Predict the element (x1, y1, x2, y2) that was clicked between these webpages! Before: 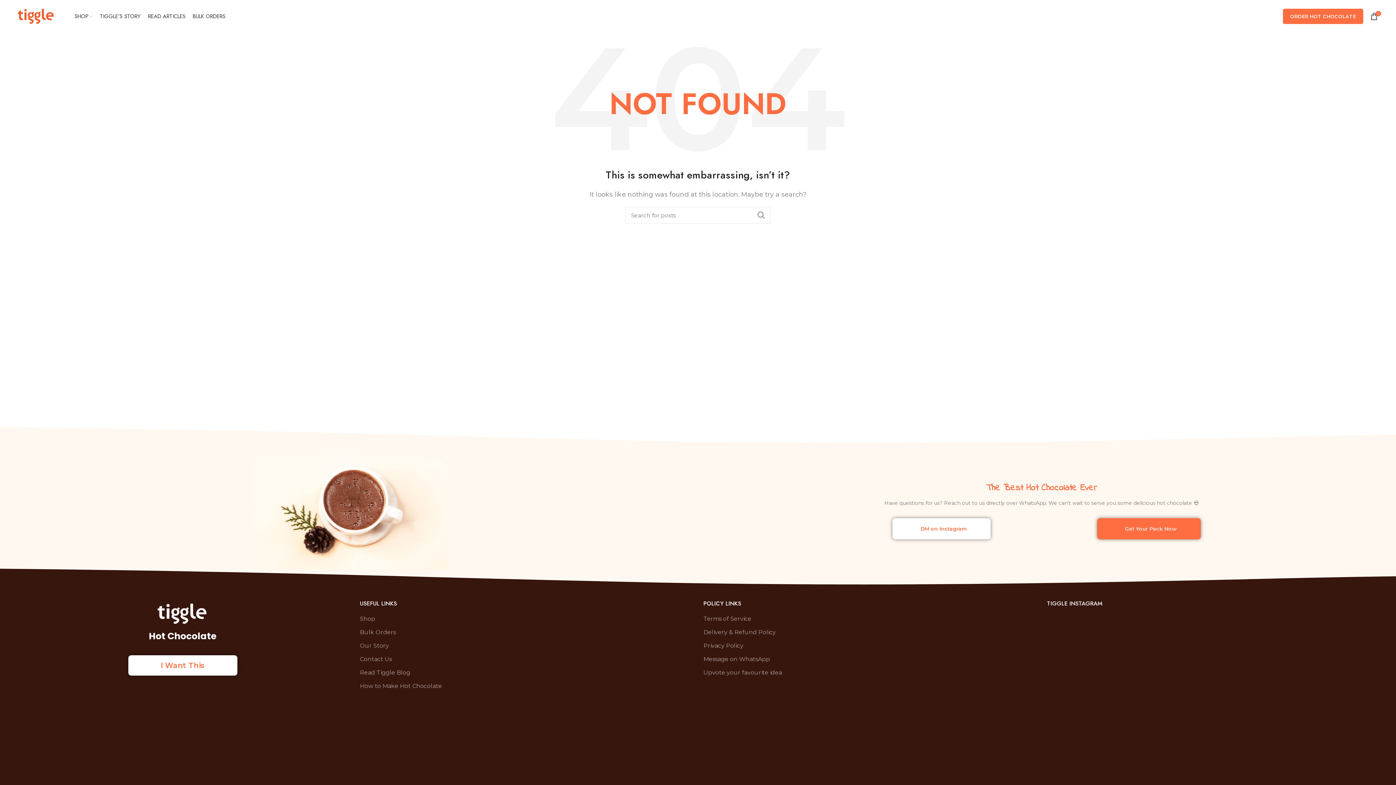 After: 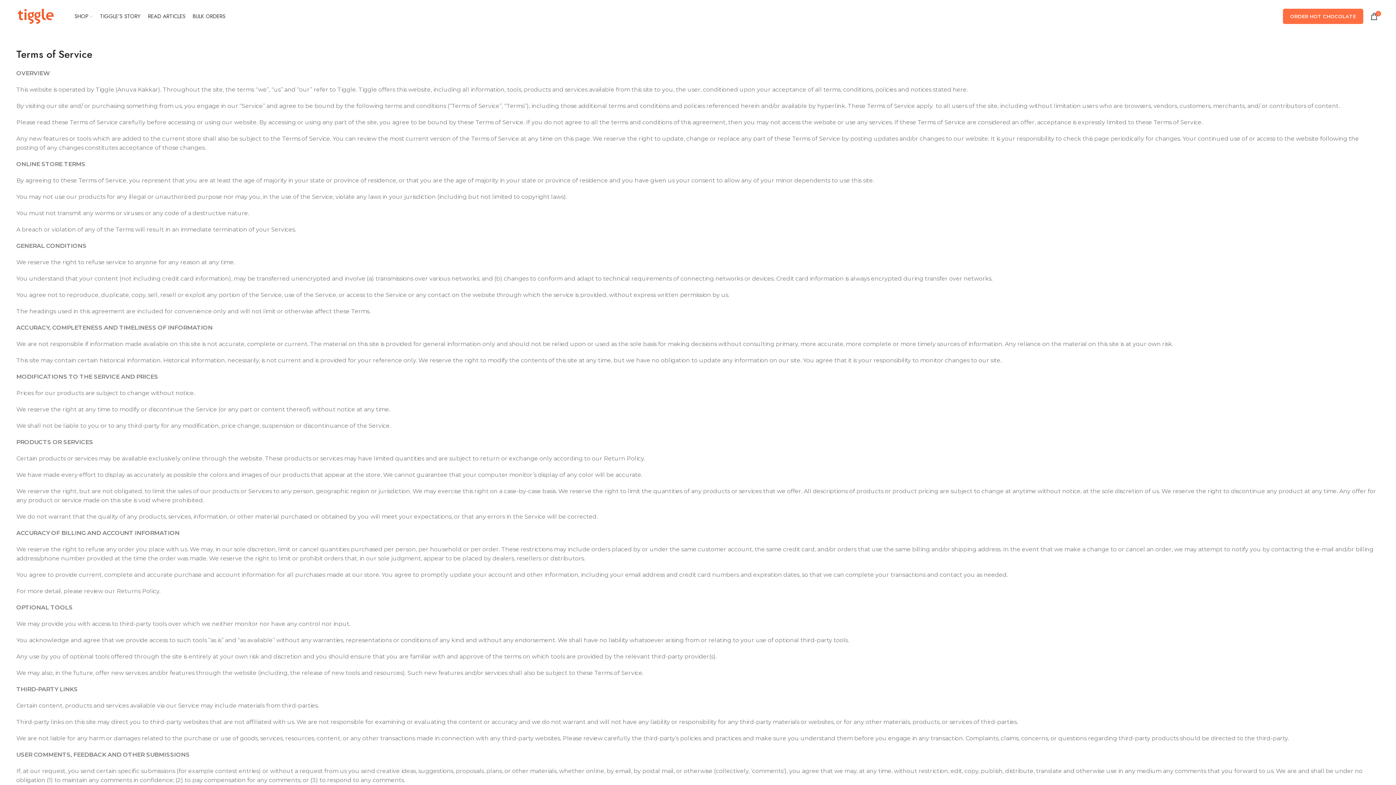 Action: label: Terms of Service bbox: (703, 615, 751, 622)